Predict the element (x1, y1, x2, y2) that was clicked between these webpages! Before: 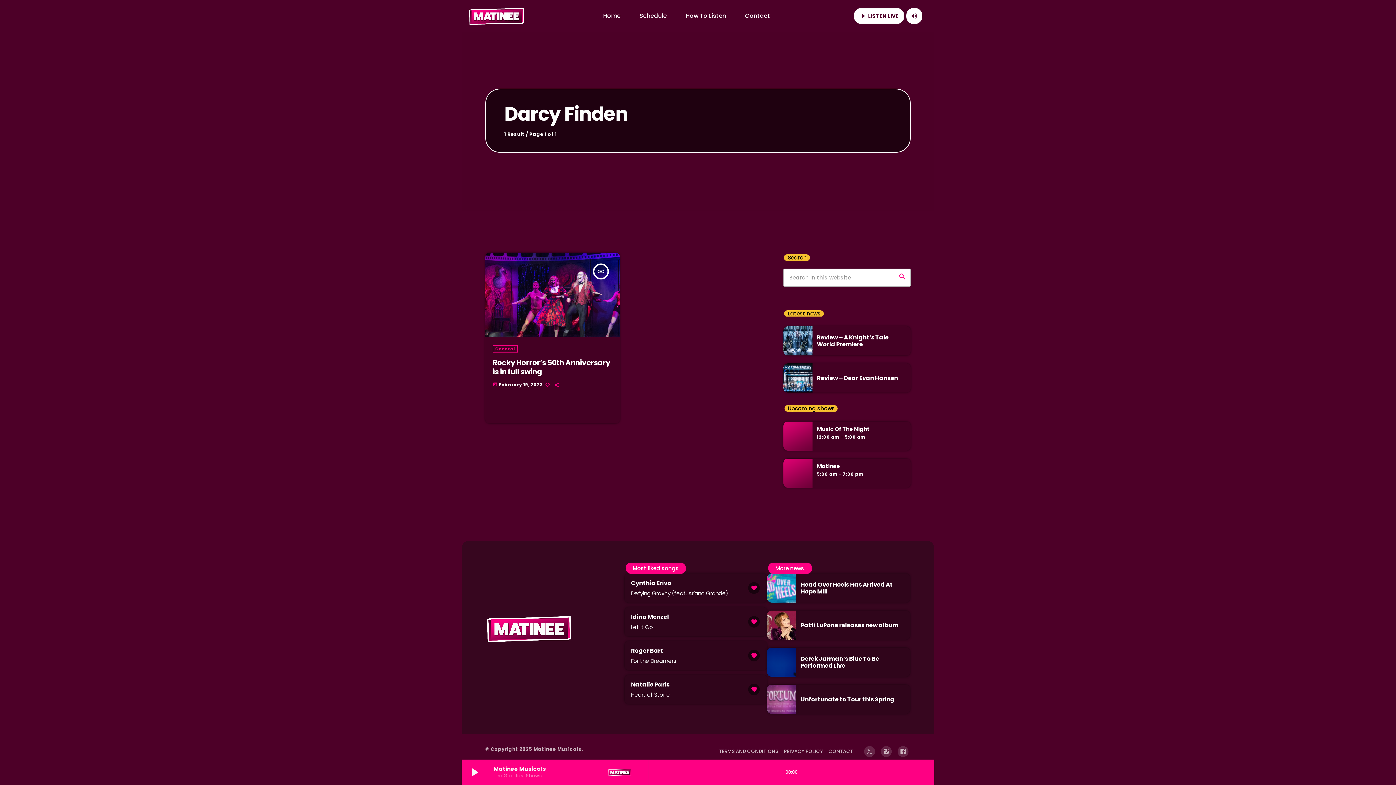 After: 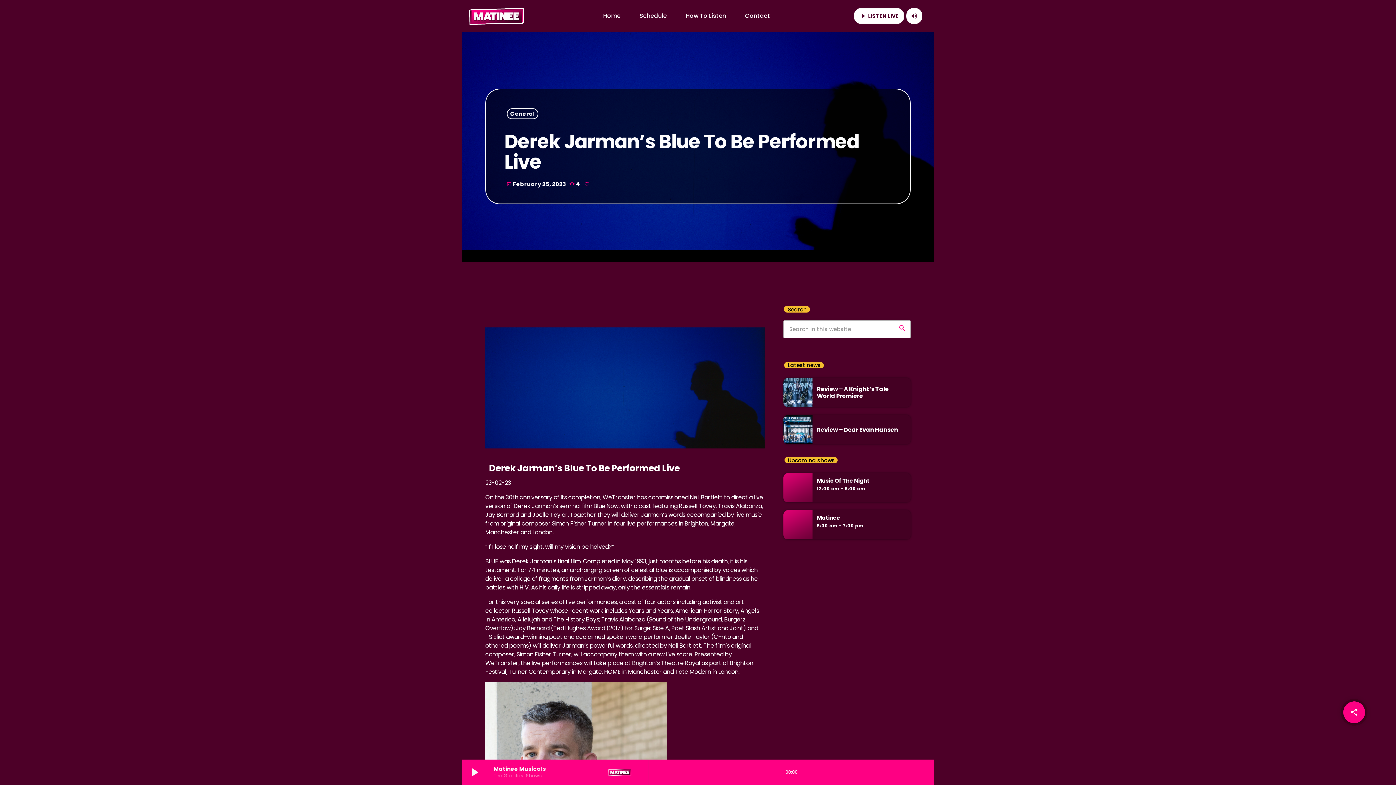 Action: bbox: (767, 648, 796, 677)